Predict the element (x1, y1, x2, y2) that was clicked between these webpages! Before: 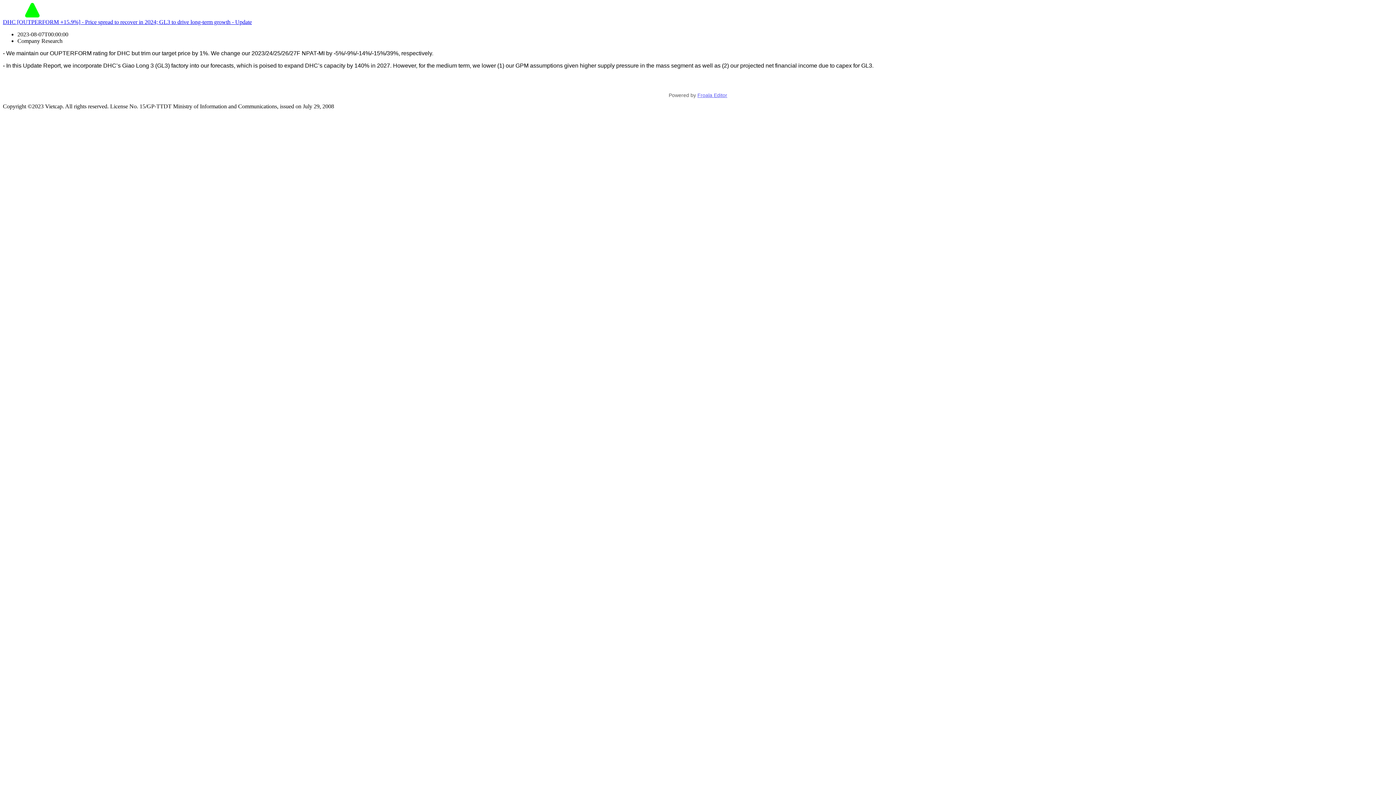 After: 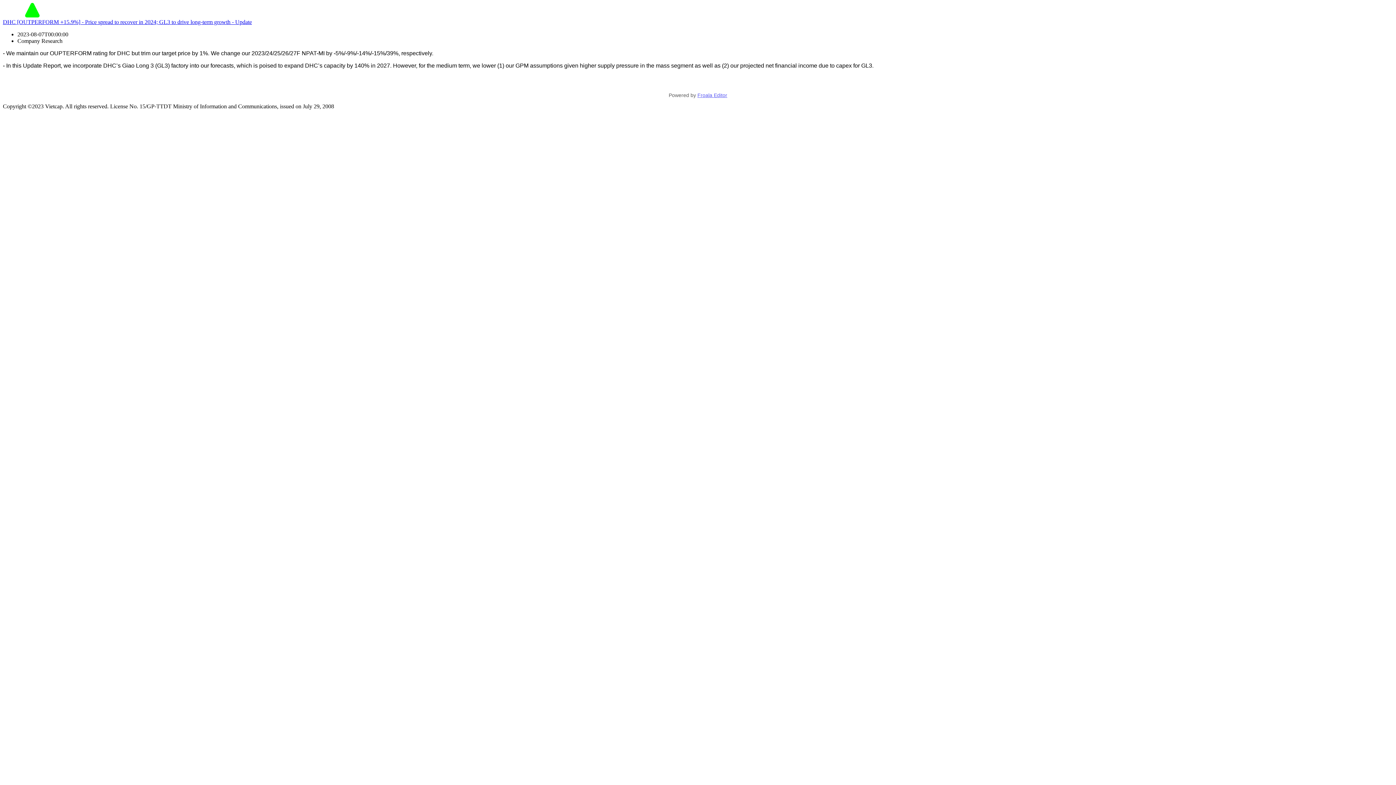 Action: label: DHC [OUTPERFORM +15.9%] - Price spread to recover in 2024; GL3 to drive long-term growth - Update bbox: (2, 18, 252, 25)